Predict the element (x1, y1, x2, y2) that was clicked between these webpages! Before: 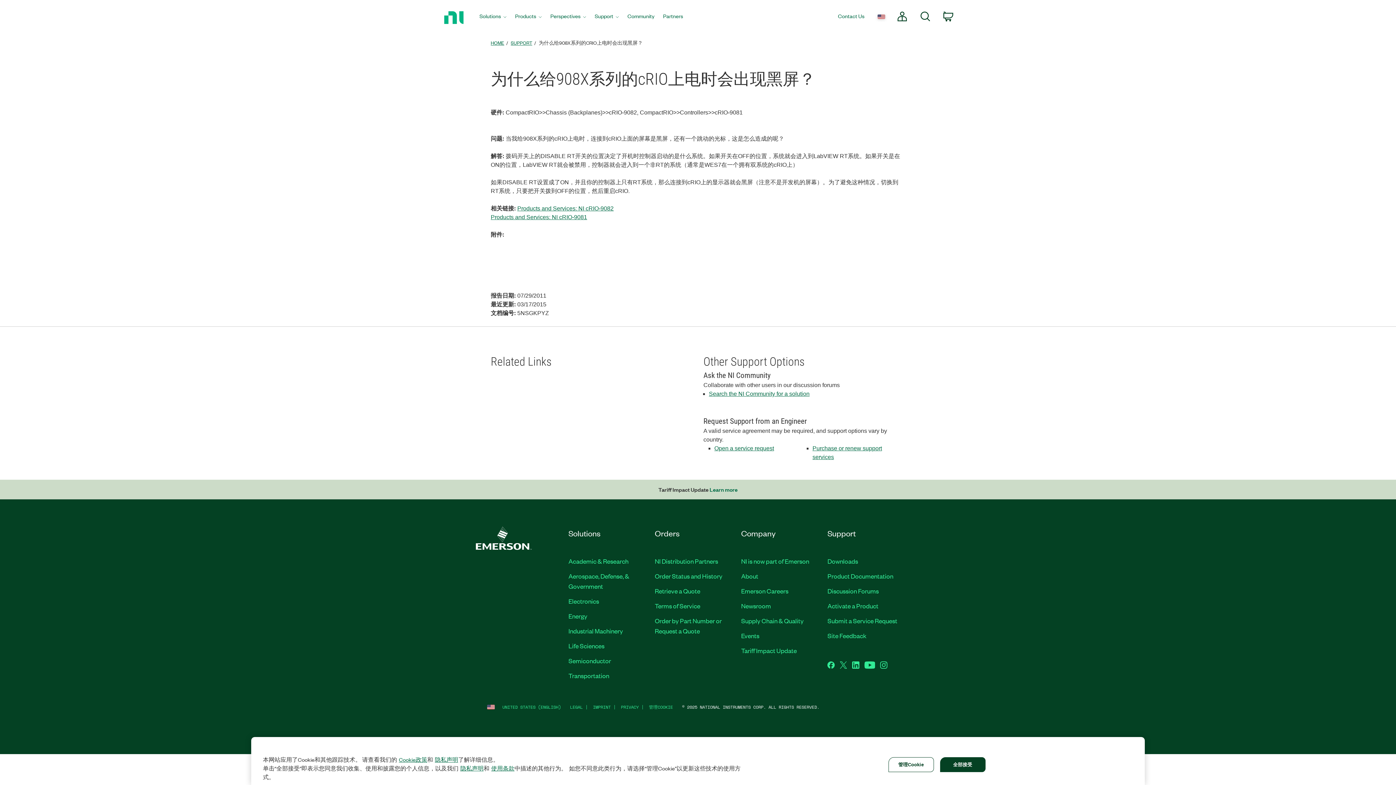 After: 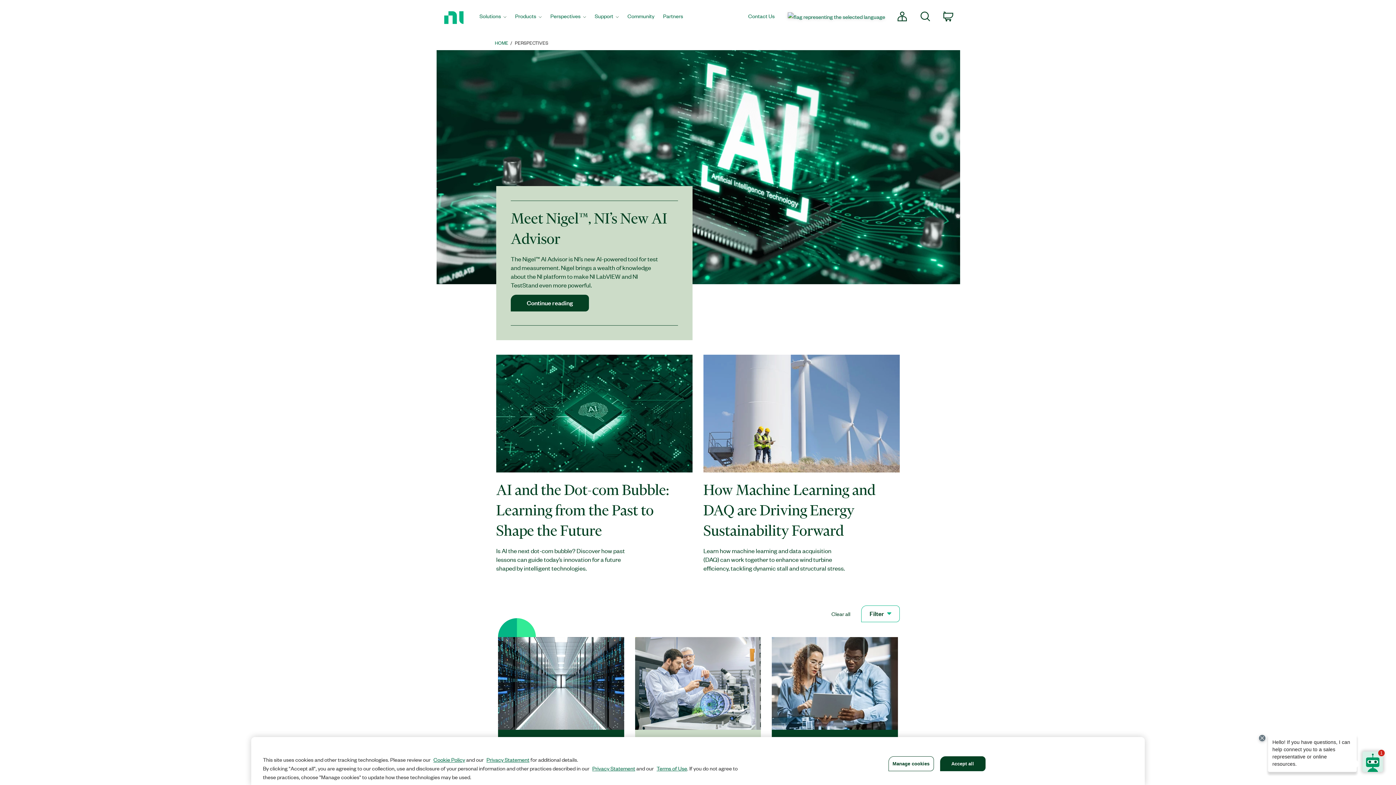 Action: bbox: (546, 0, 590, 34) label: Perspectives